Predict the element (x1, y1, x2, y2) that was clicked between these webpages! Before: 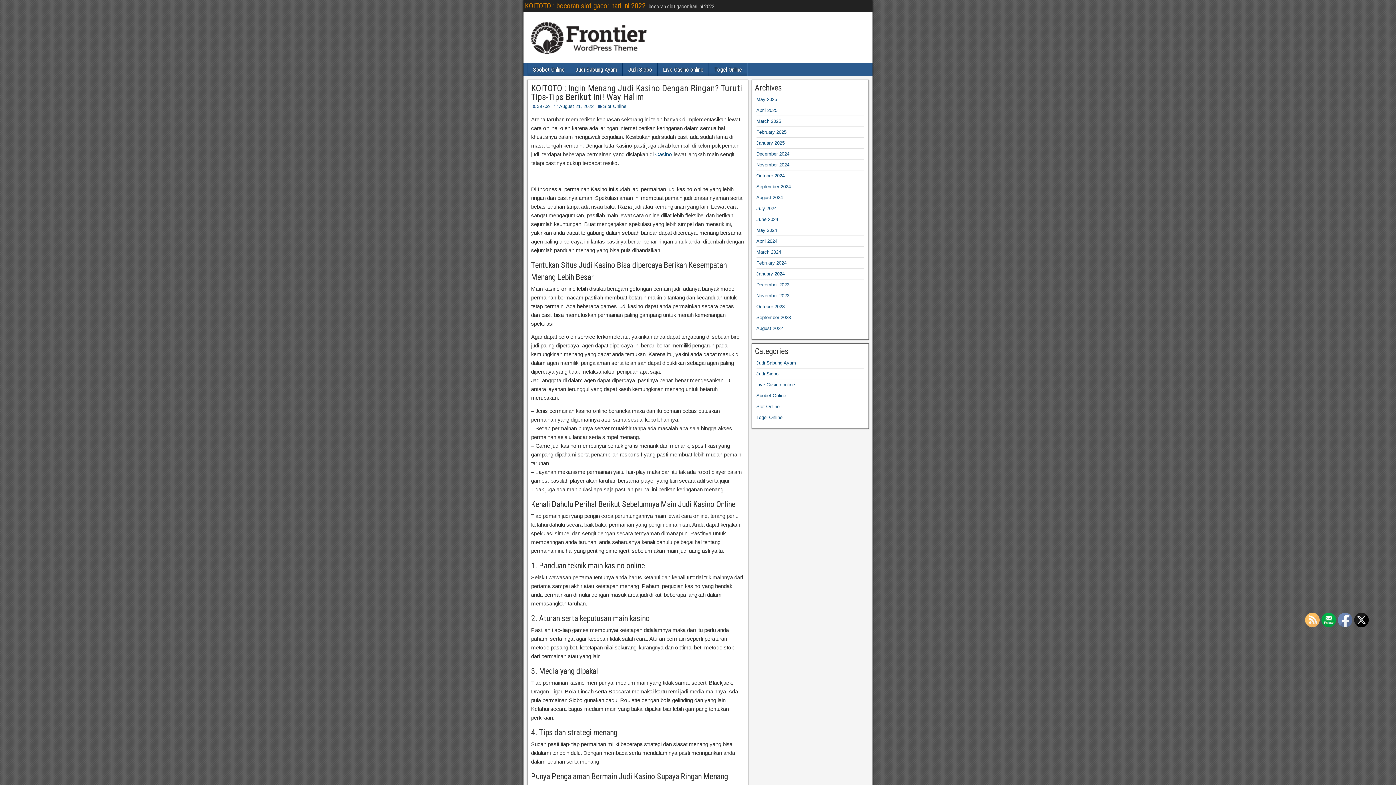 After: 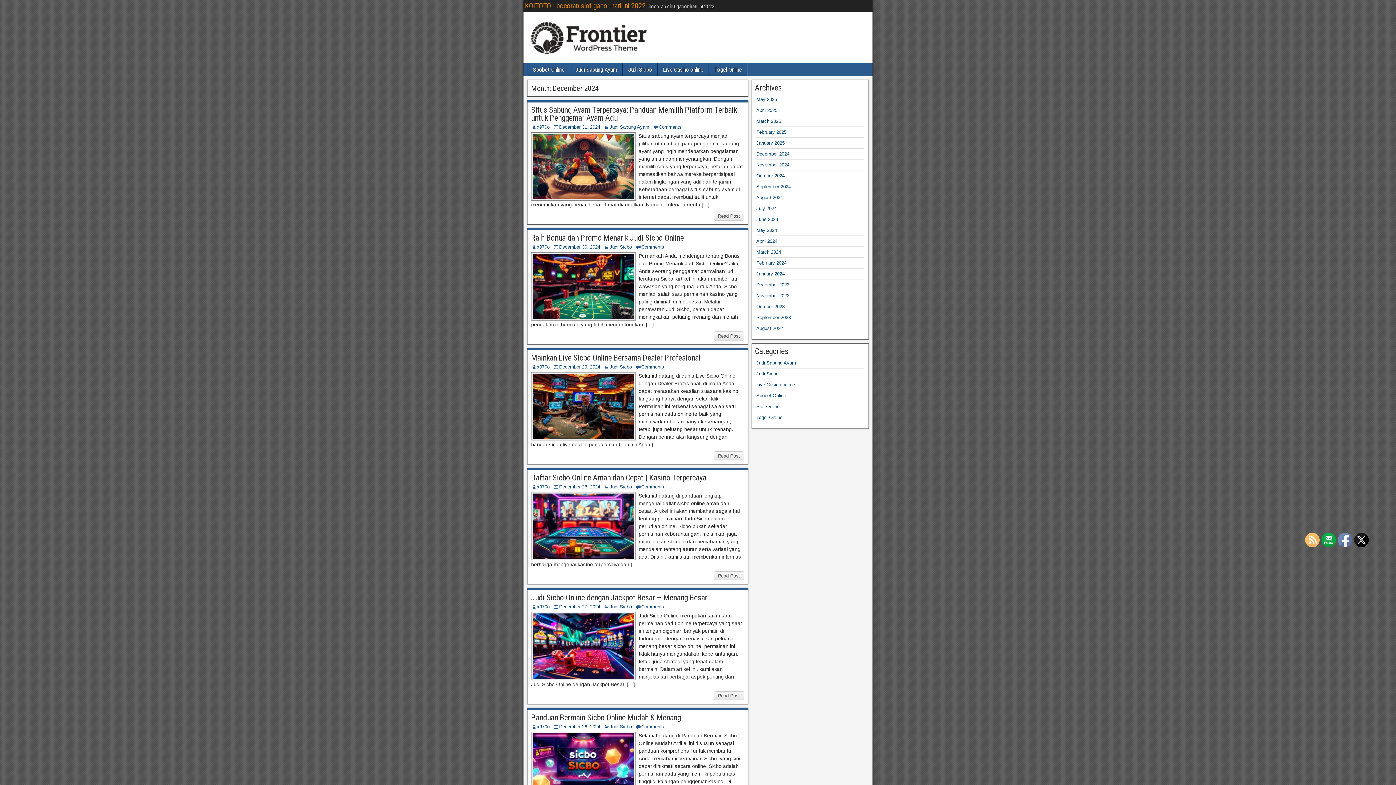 Action: label: December 2024 bbox: (756, 151, 789, 156)